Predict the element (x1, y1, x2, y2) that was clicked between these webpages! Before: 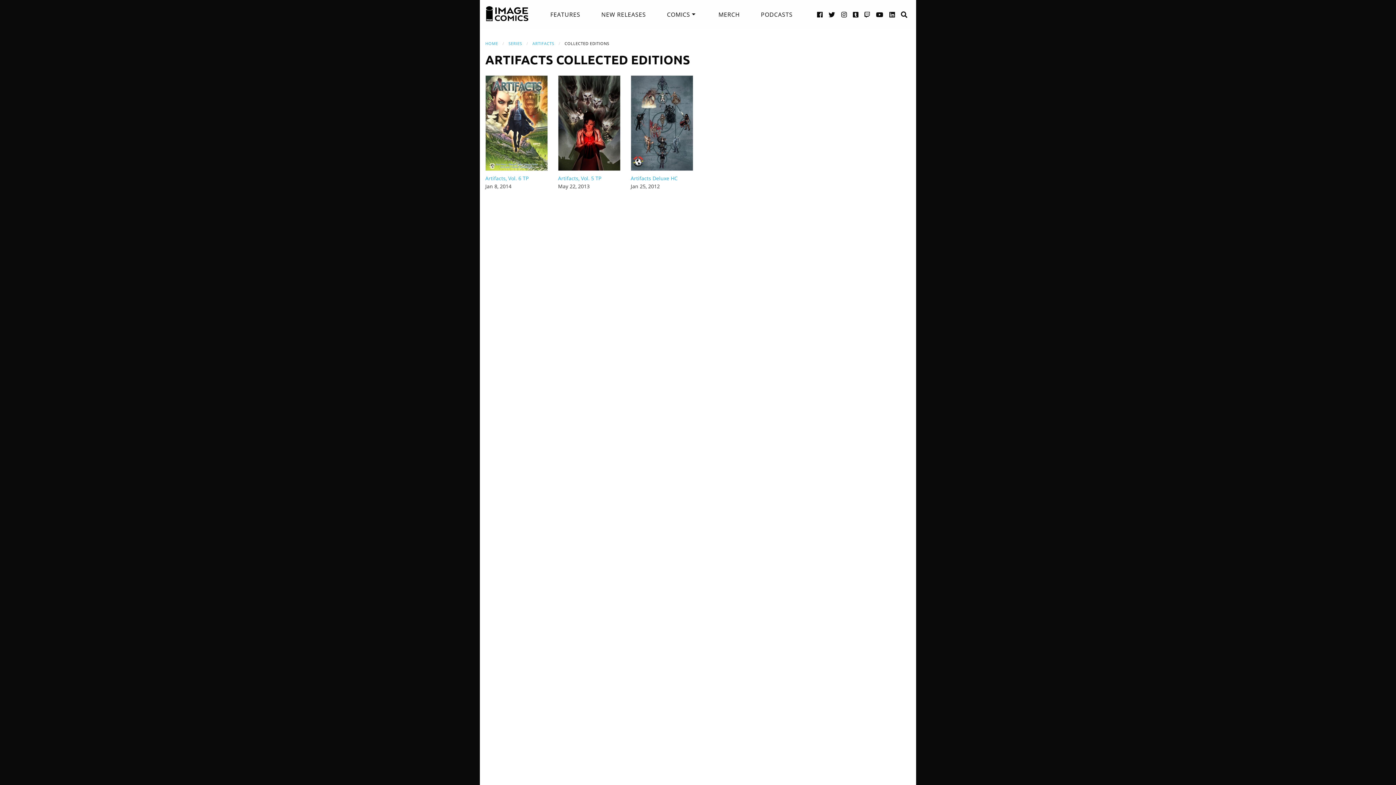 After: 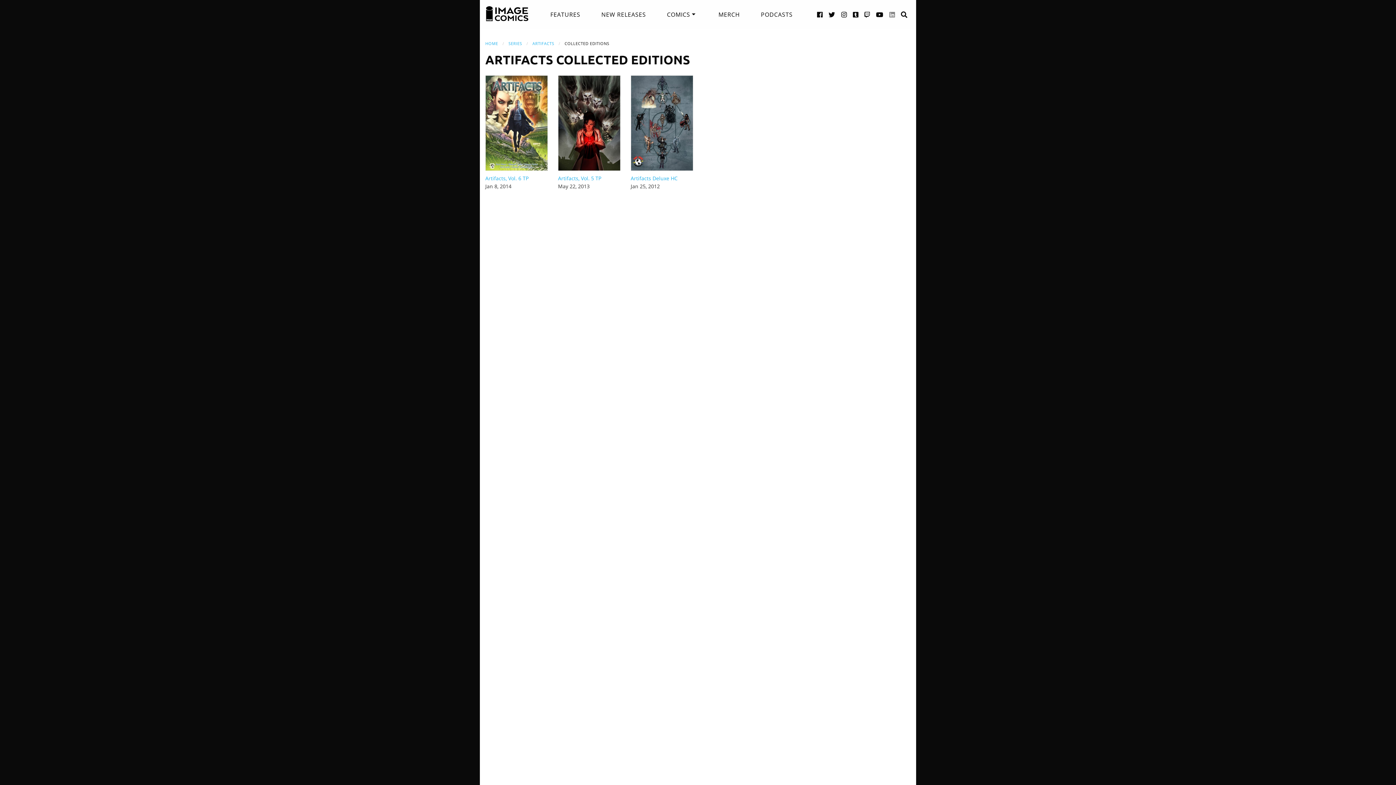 Action: bbox: (889, 2, 895, 25) label: LinkedIn link